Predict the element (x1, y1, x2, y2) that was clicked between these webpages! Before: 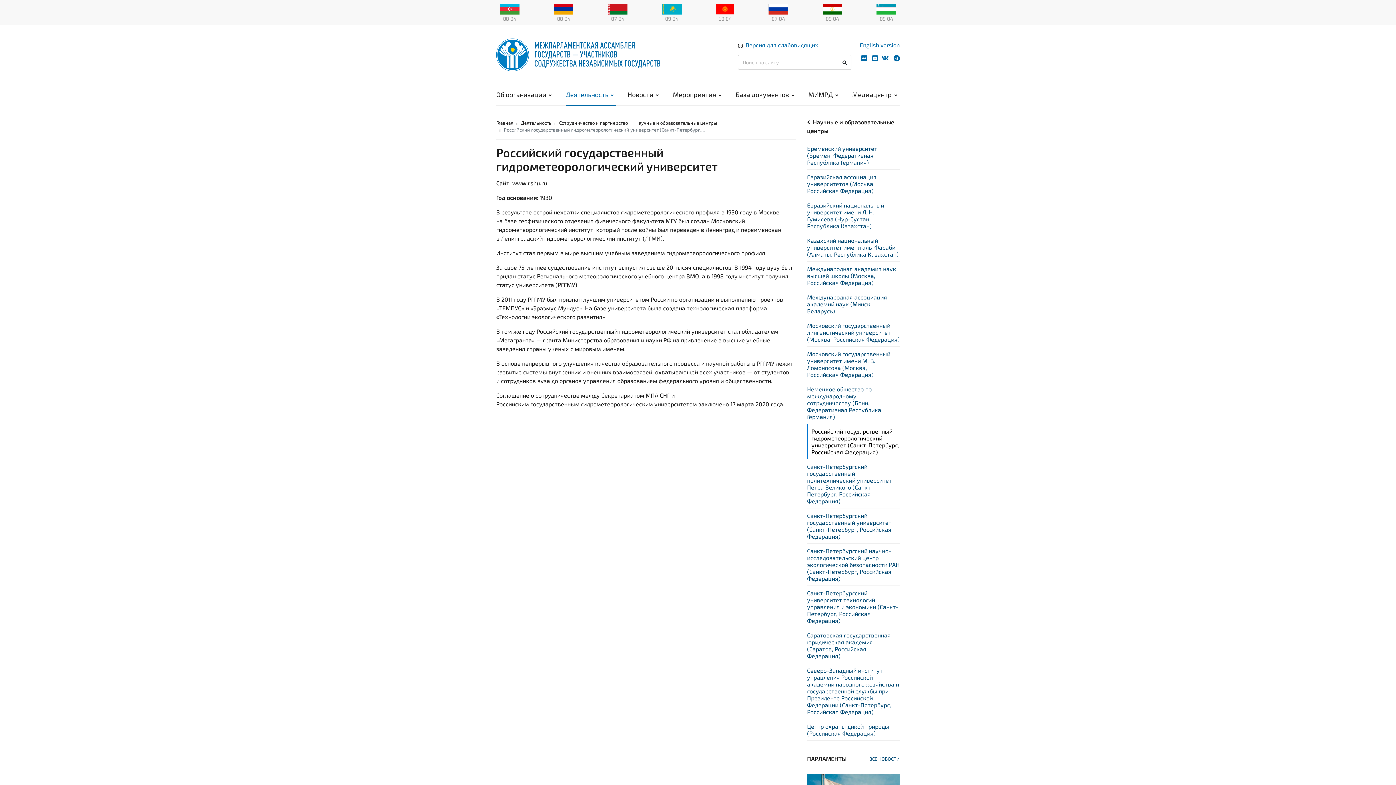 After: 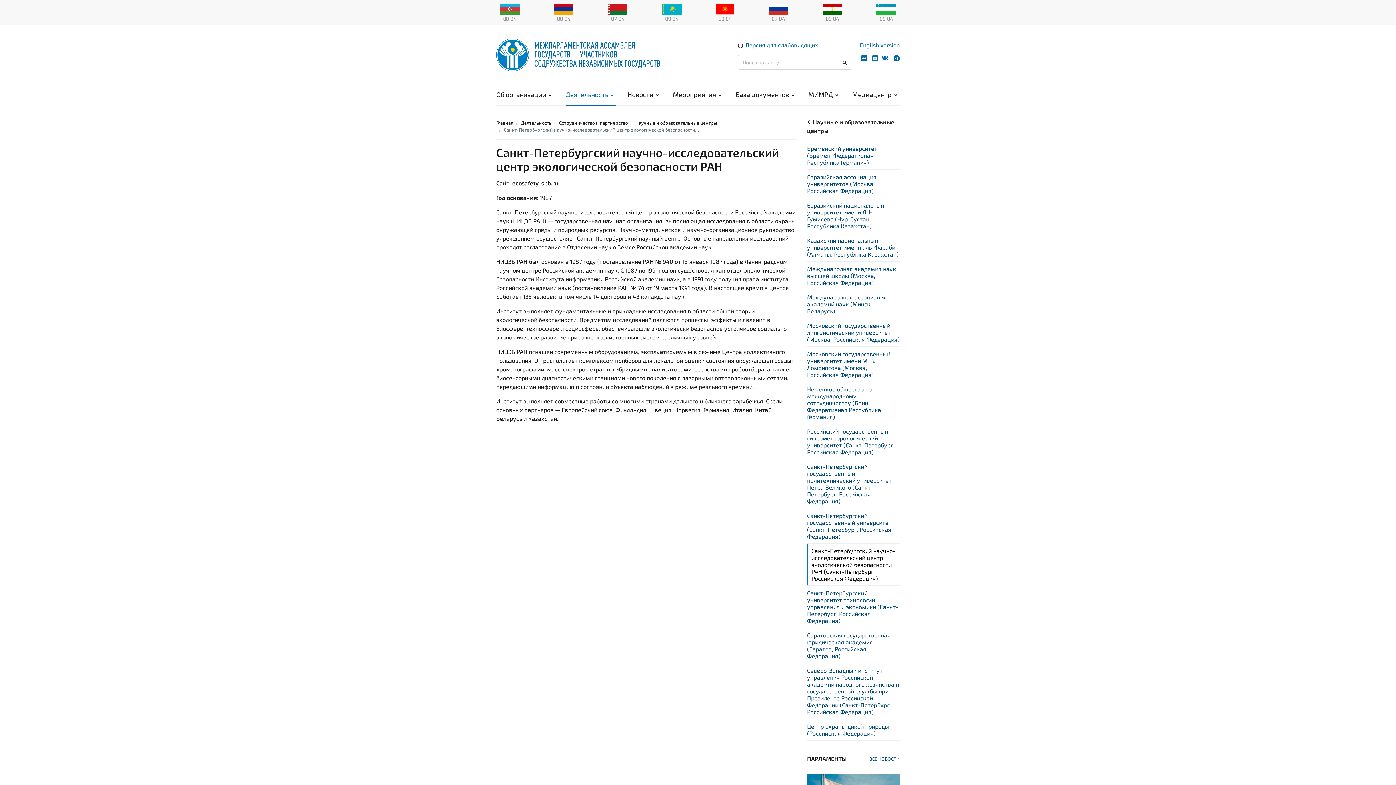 Action: bbox: (807, 544, 900, 585) label: Санкт-Петербургский научно-исследовательский центр экологической безопасности РАН (Санкт-Петербург, Российская Федерация)